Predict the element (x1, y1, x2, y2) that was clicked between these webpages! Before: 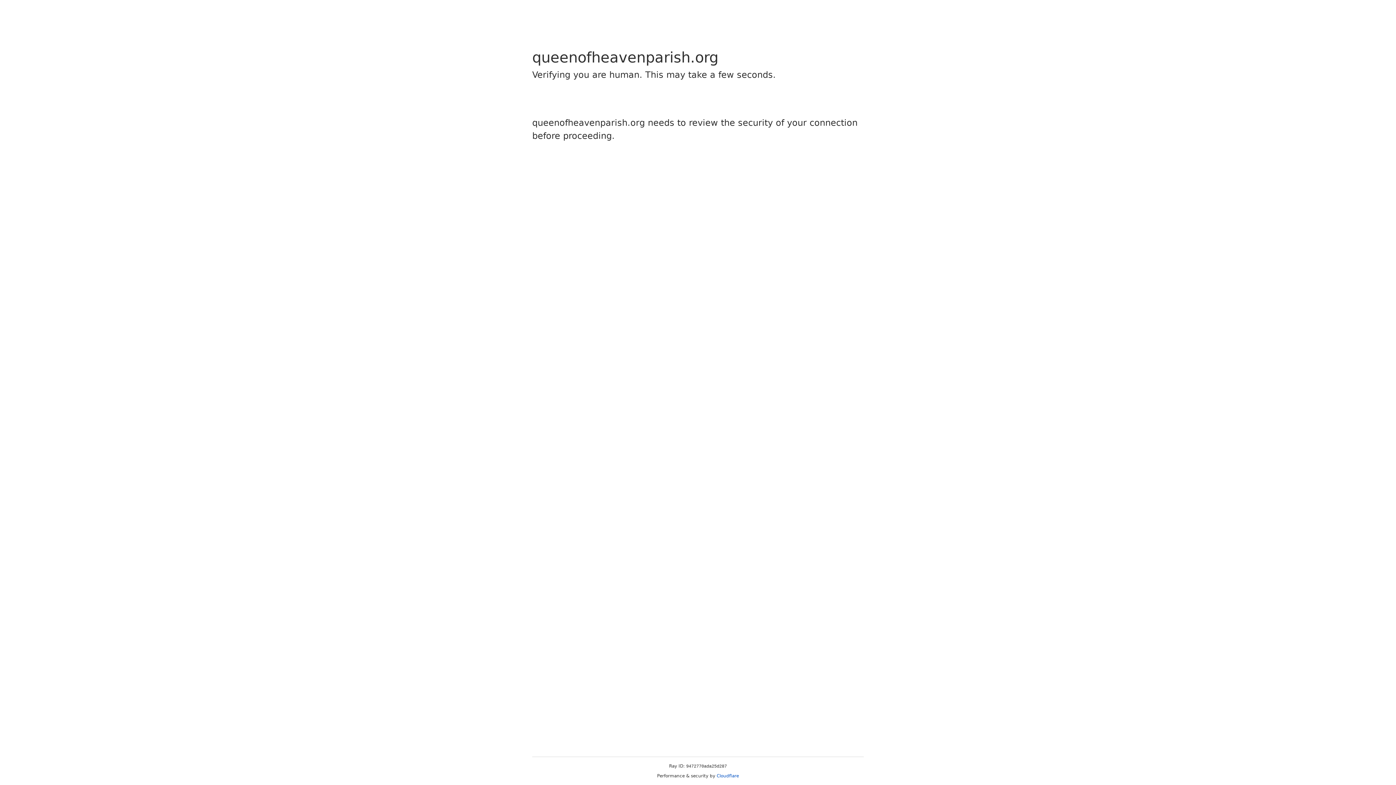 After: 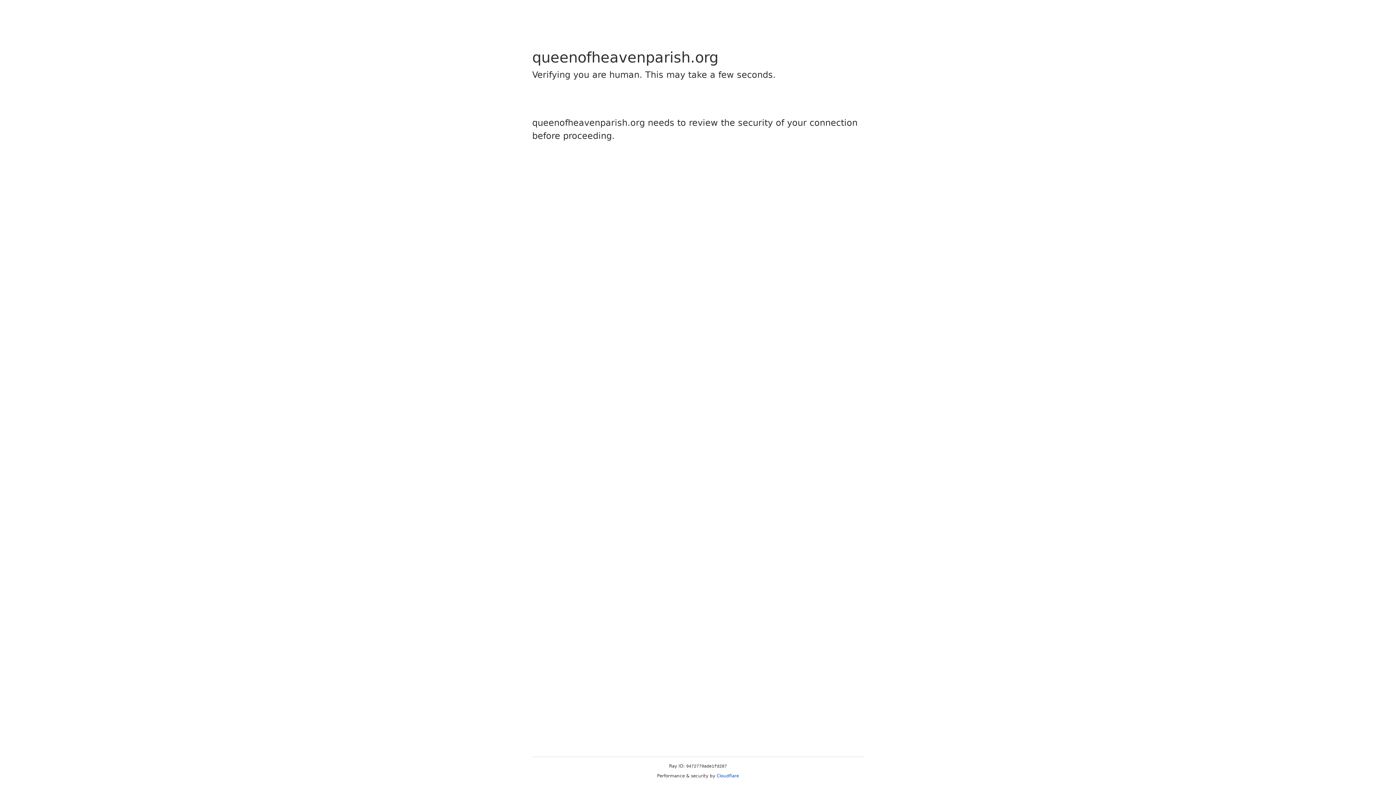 Action: label: Cloudflare bbox: (716, 773, 739, 778)